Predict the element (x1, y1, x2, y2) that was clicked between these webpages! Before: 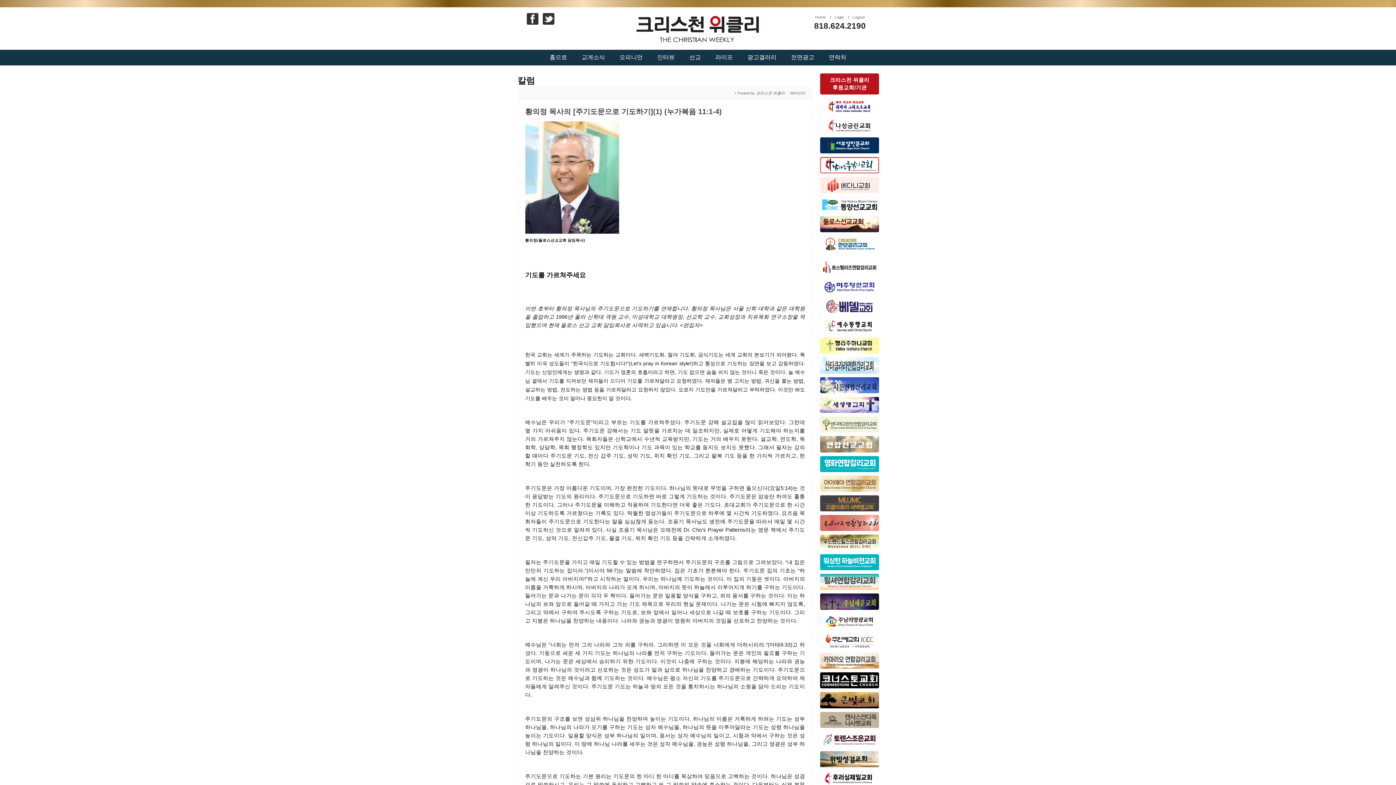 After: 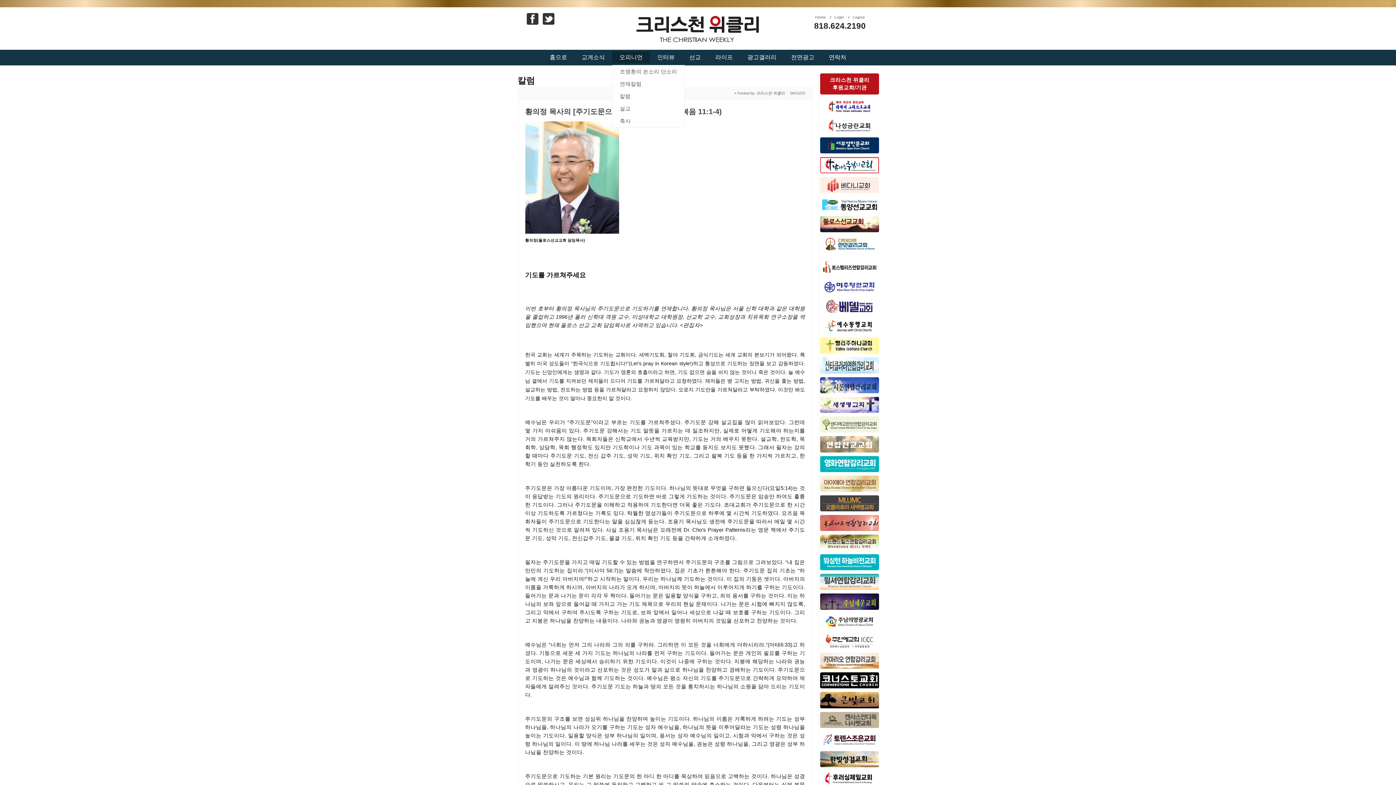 Action: bbox: (612, 51, 650, 63) label: 오피니언